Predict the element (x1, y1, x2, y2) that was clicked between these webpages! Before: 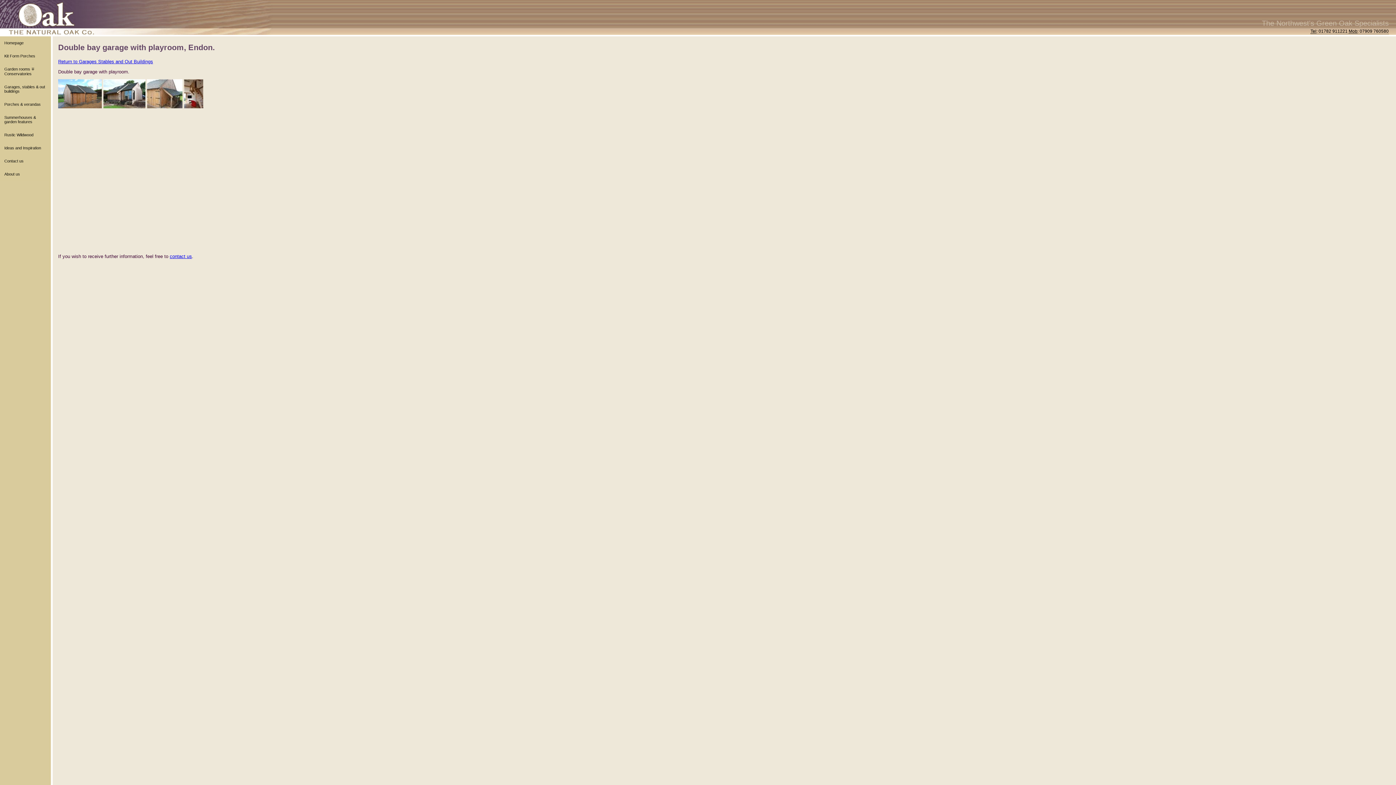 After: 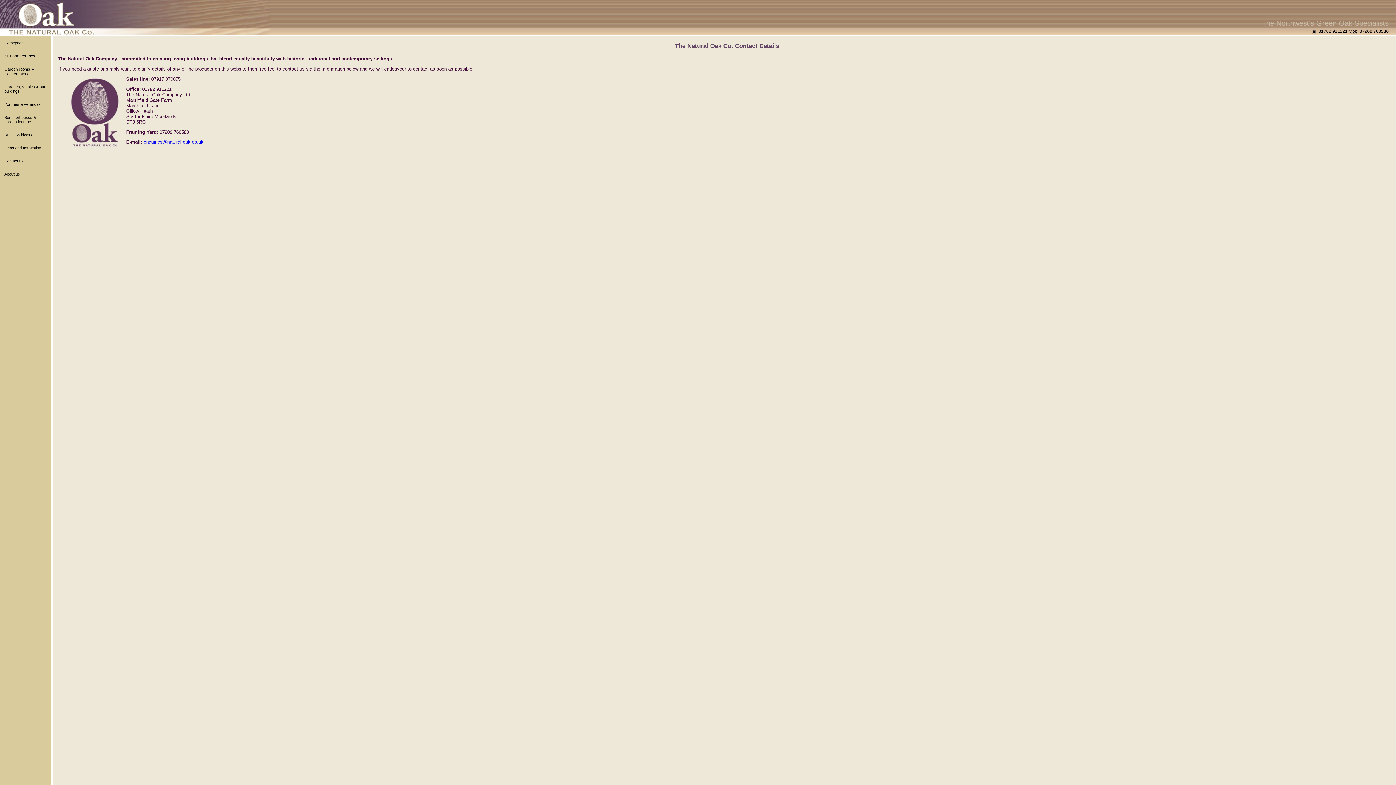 Action: label: Contact us bbox: (0, 154, 50, 167)